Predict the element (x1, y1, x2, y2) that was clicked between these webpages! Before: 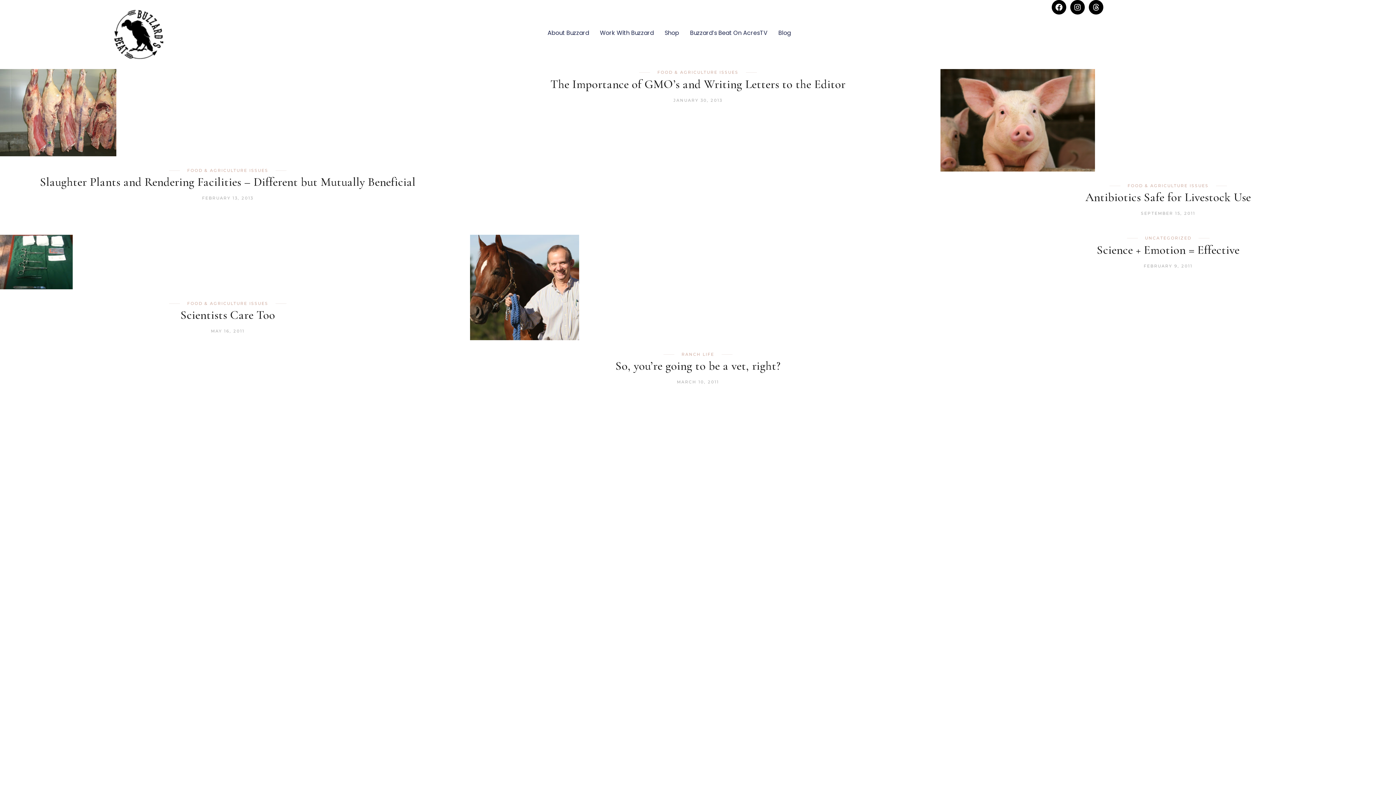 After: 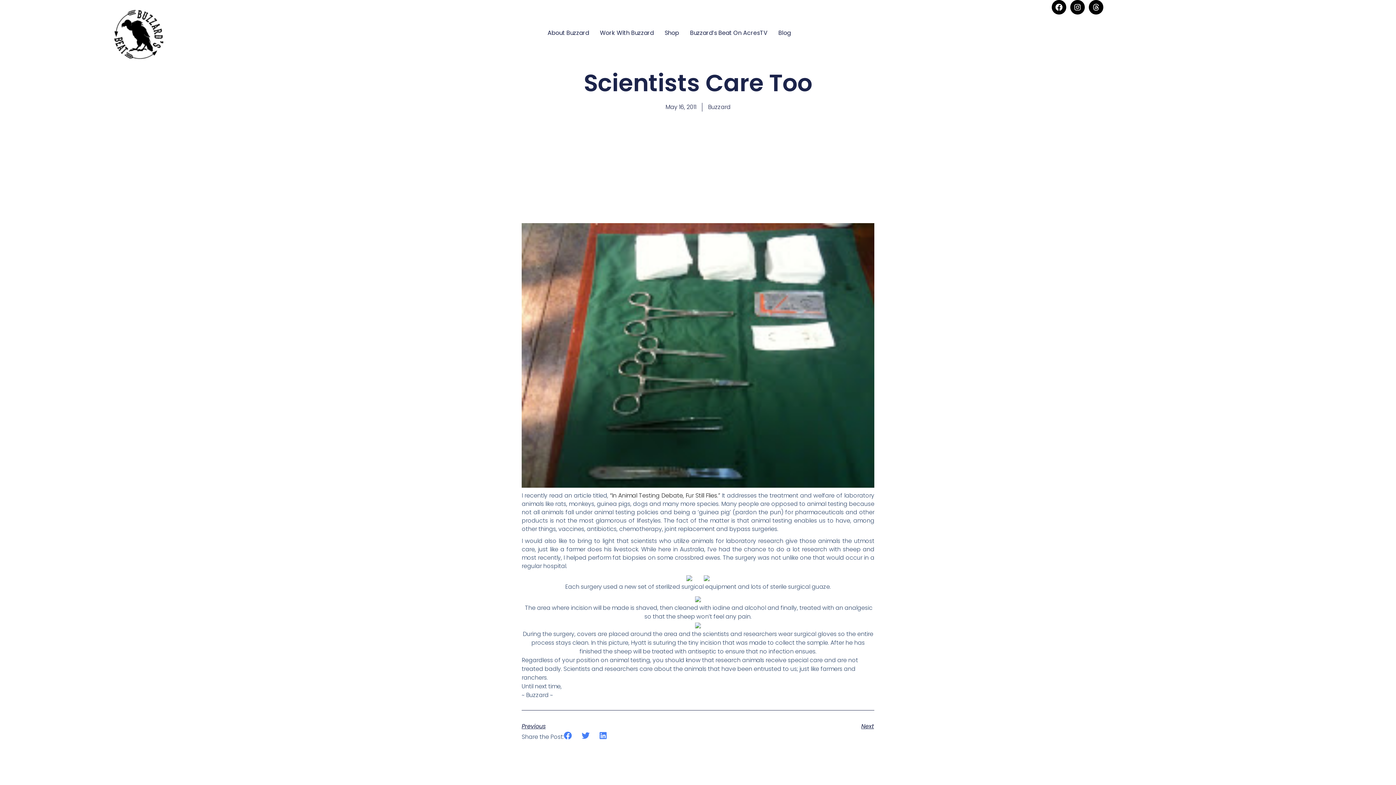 Action: label: Scientists Care Too bbox: (180, 308, 275, 322)